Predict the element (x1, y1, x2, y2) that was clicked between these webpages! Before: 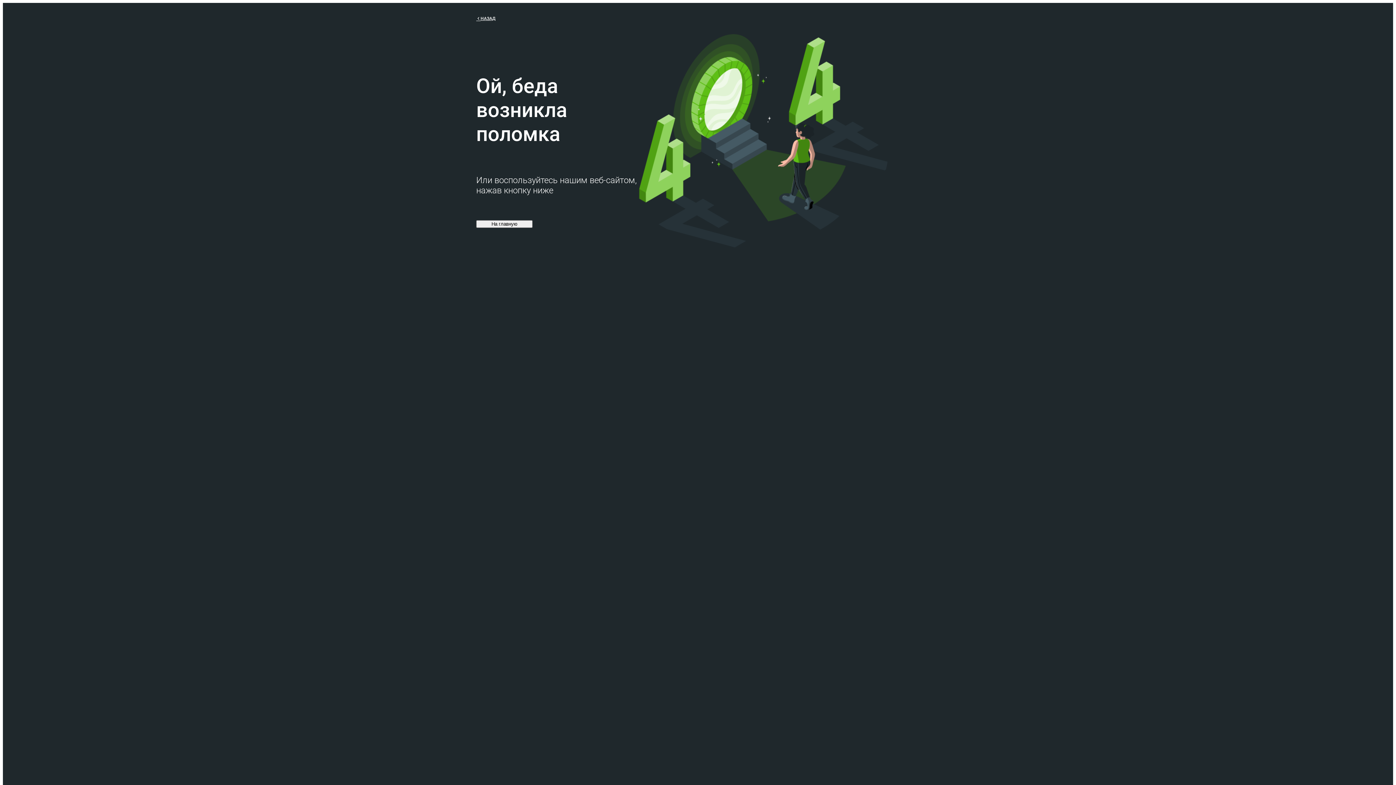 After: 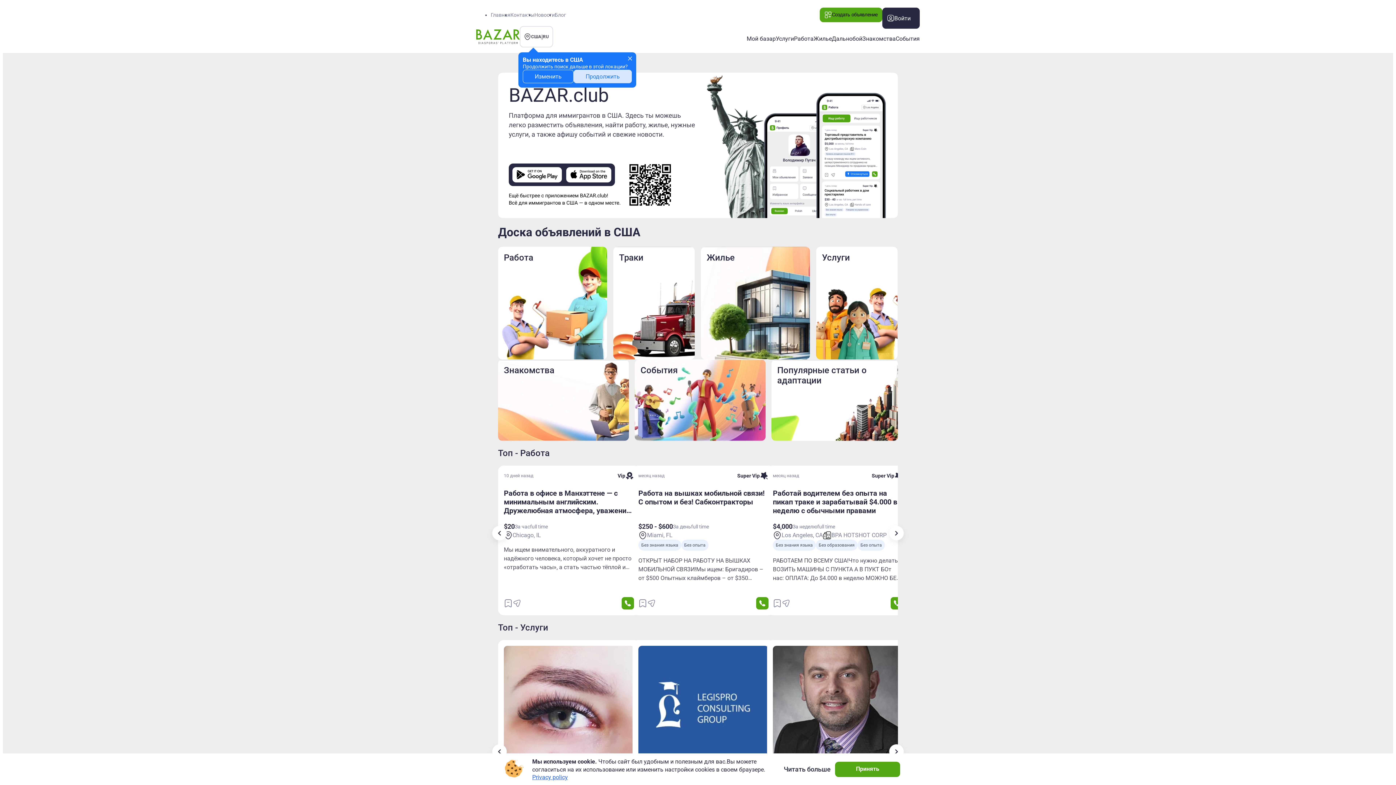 Action: bbox: (476, 220, 532, 227) label: На главную